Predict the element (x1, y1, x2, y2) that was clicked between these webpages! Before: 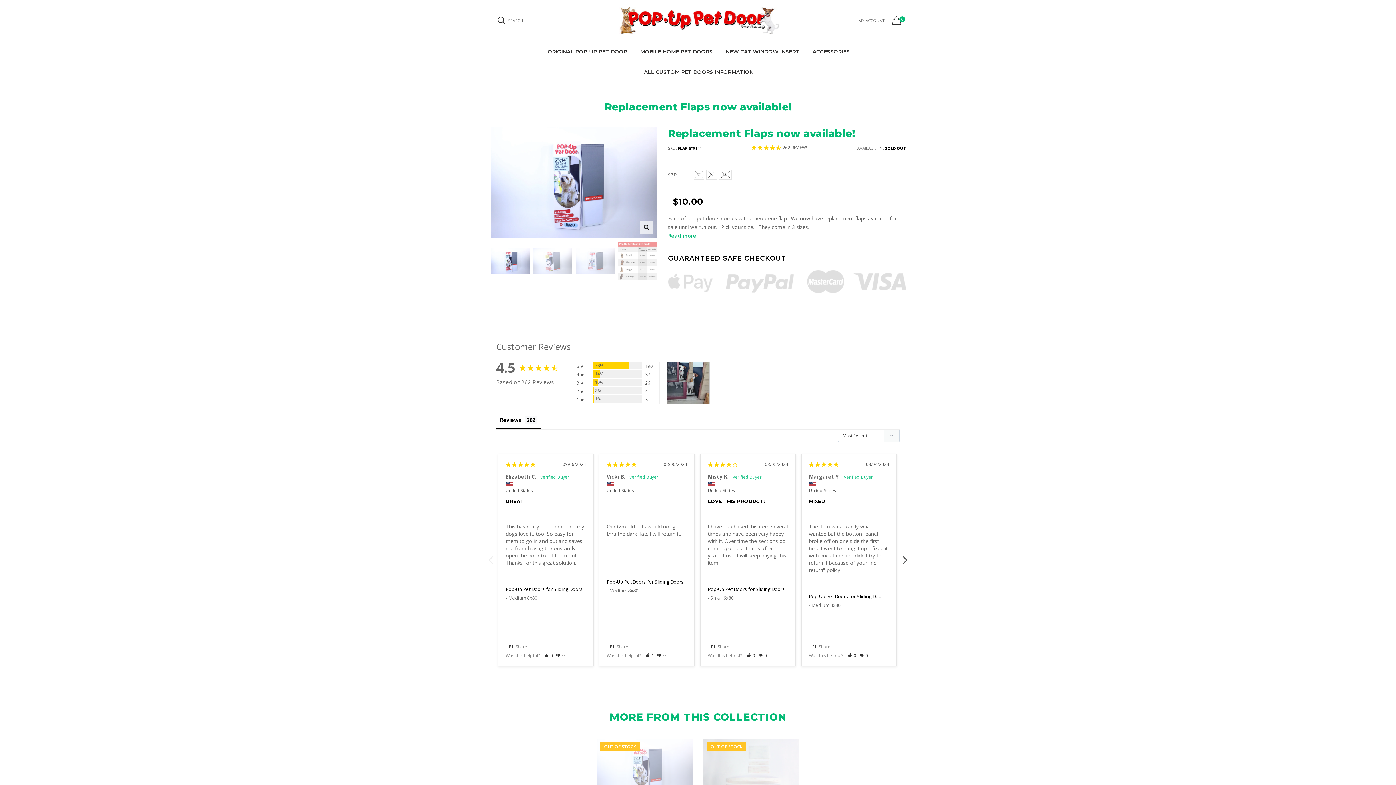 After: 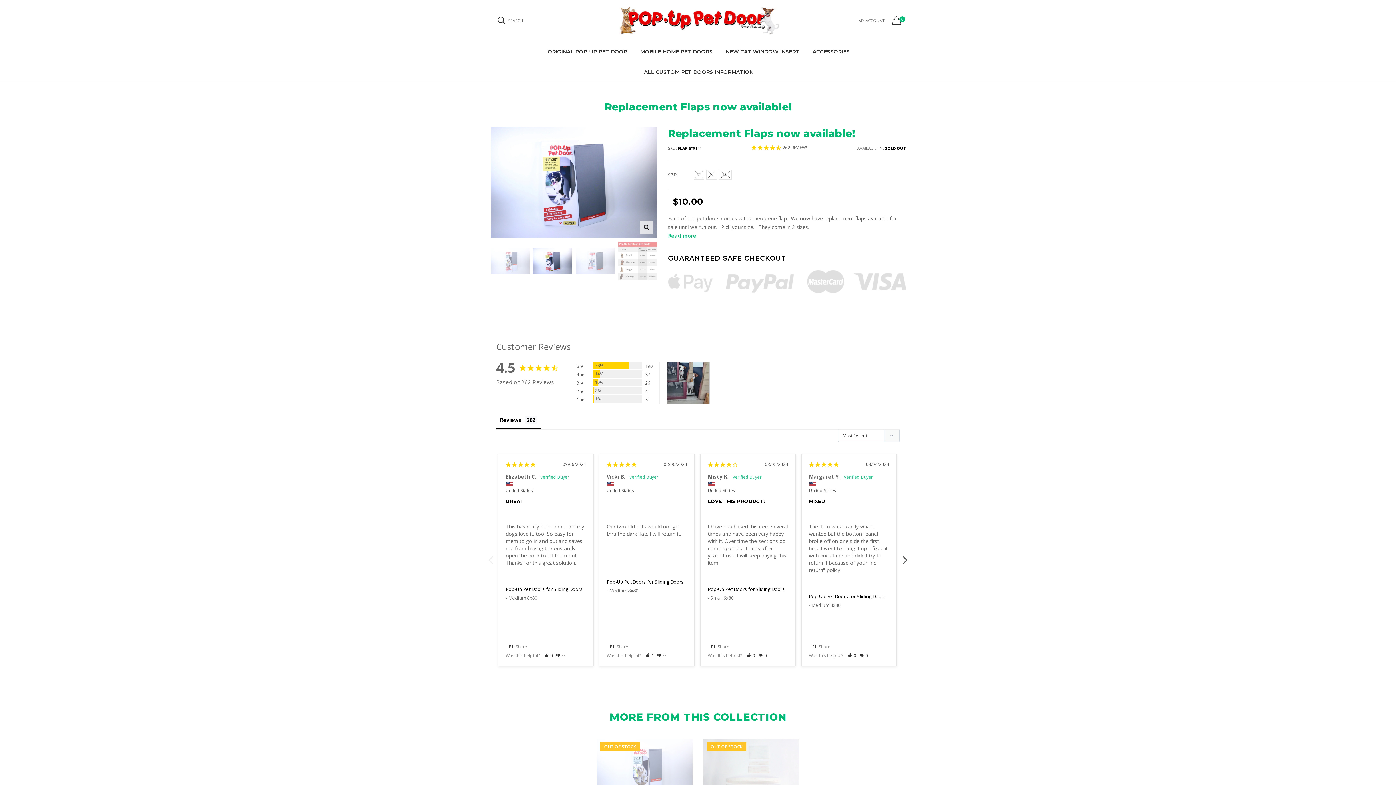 Action: bbox: (531, 248, 574, 274)